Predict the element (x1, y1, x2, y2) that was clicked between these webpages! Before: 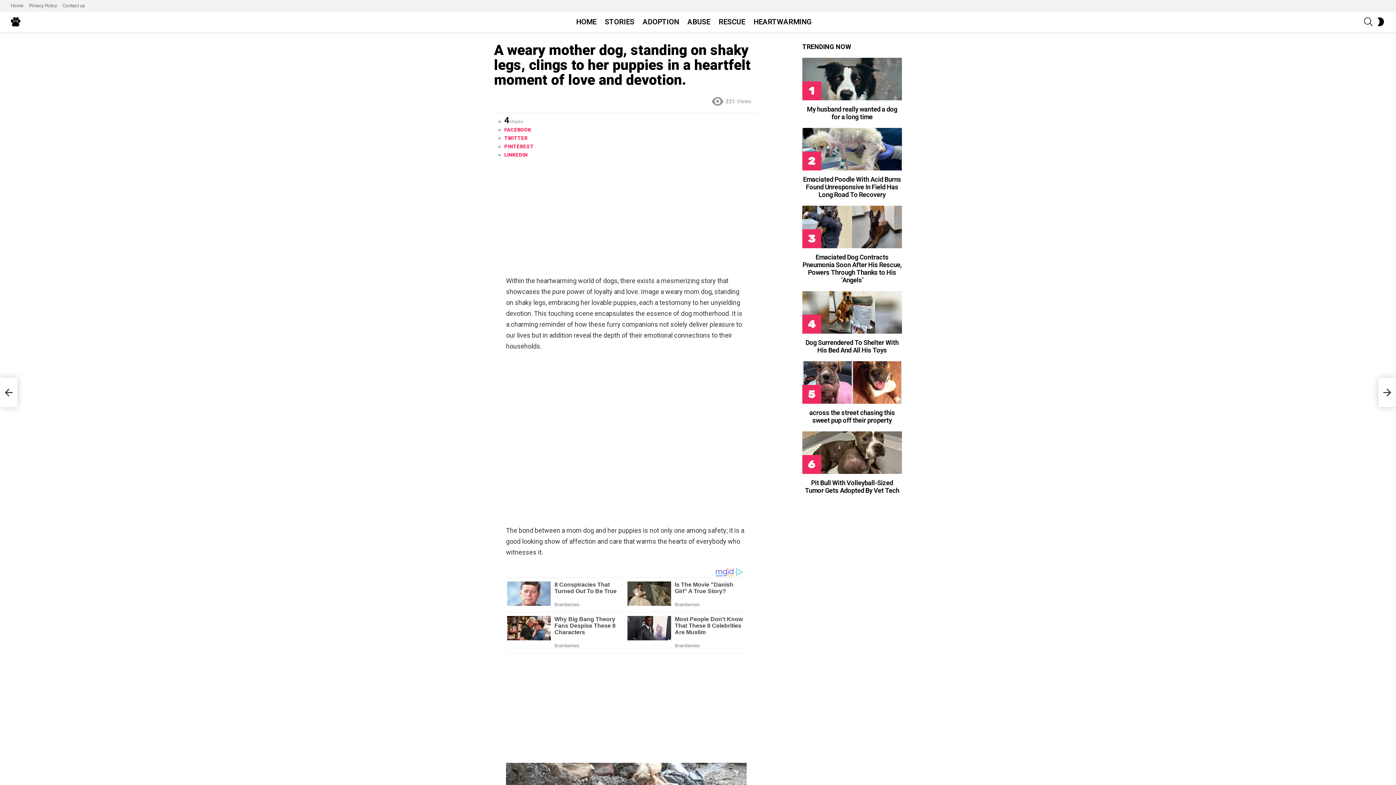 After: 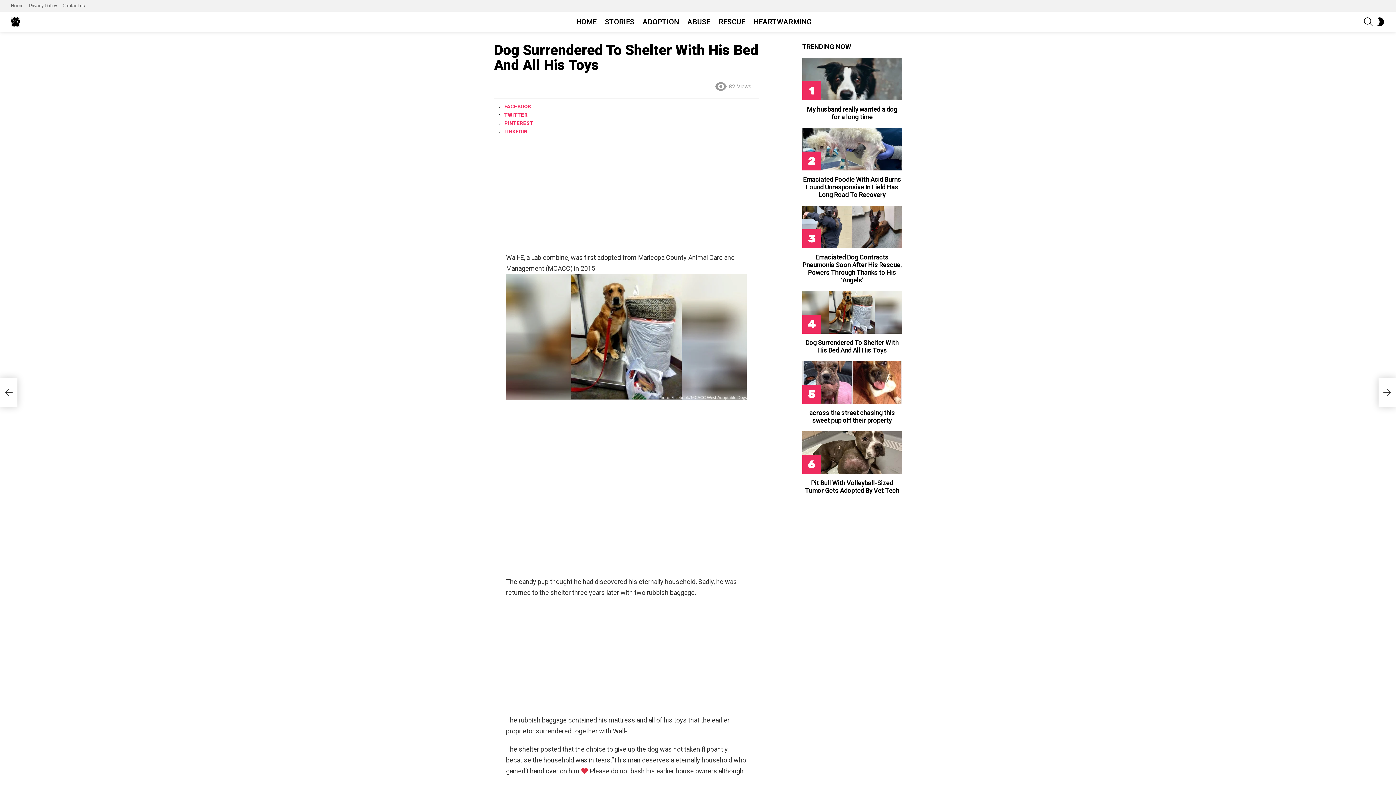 Action: bbox: (805, 338, 898, 354) label: Dog Surrendered To Shelter With His Bed And All His Toys